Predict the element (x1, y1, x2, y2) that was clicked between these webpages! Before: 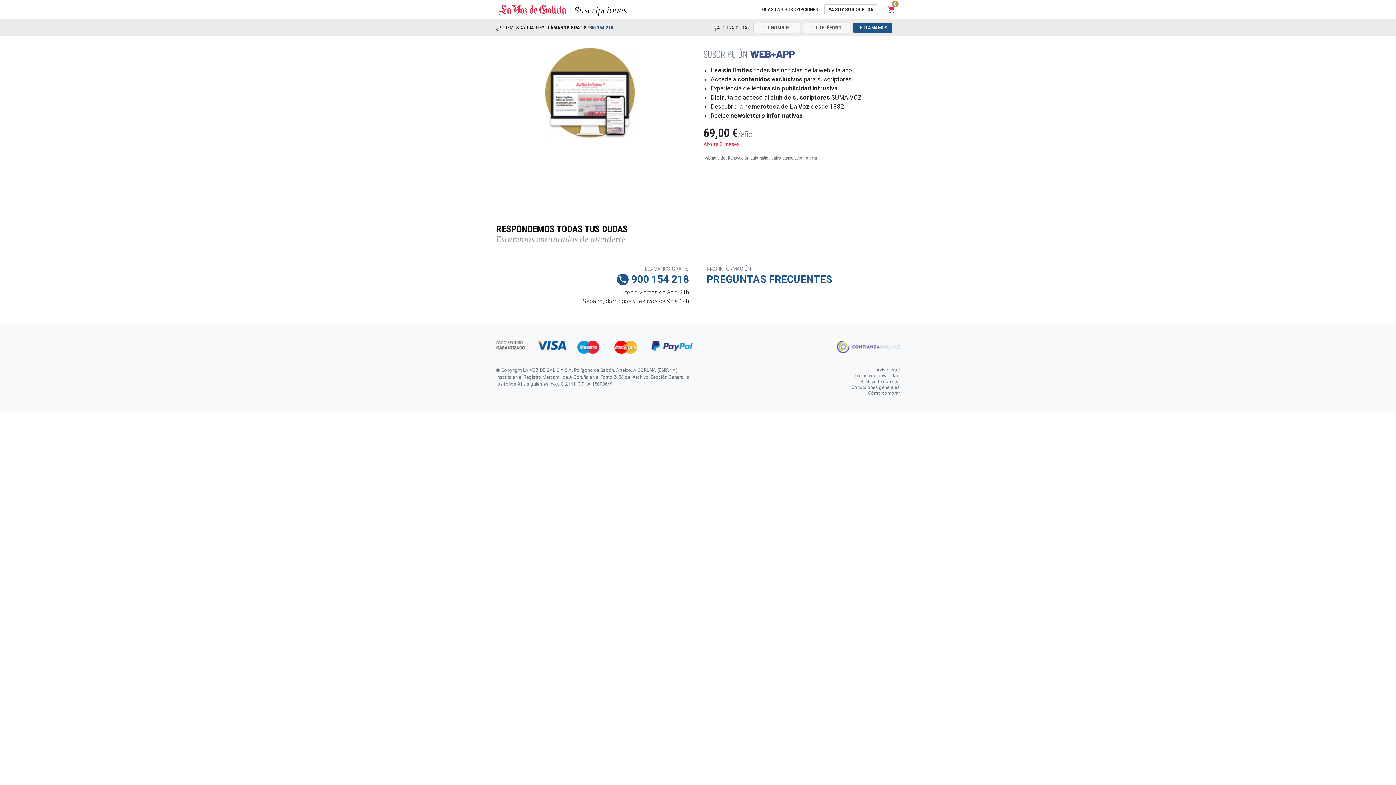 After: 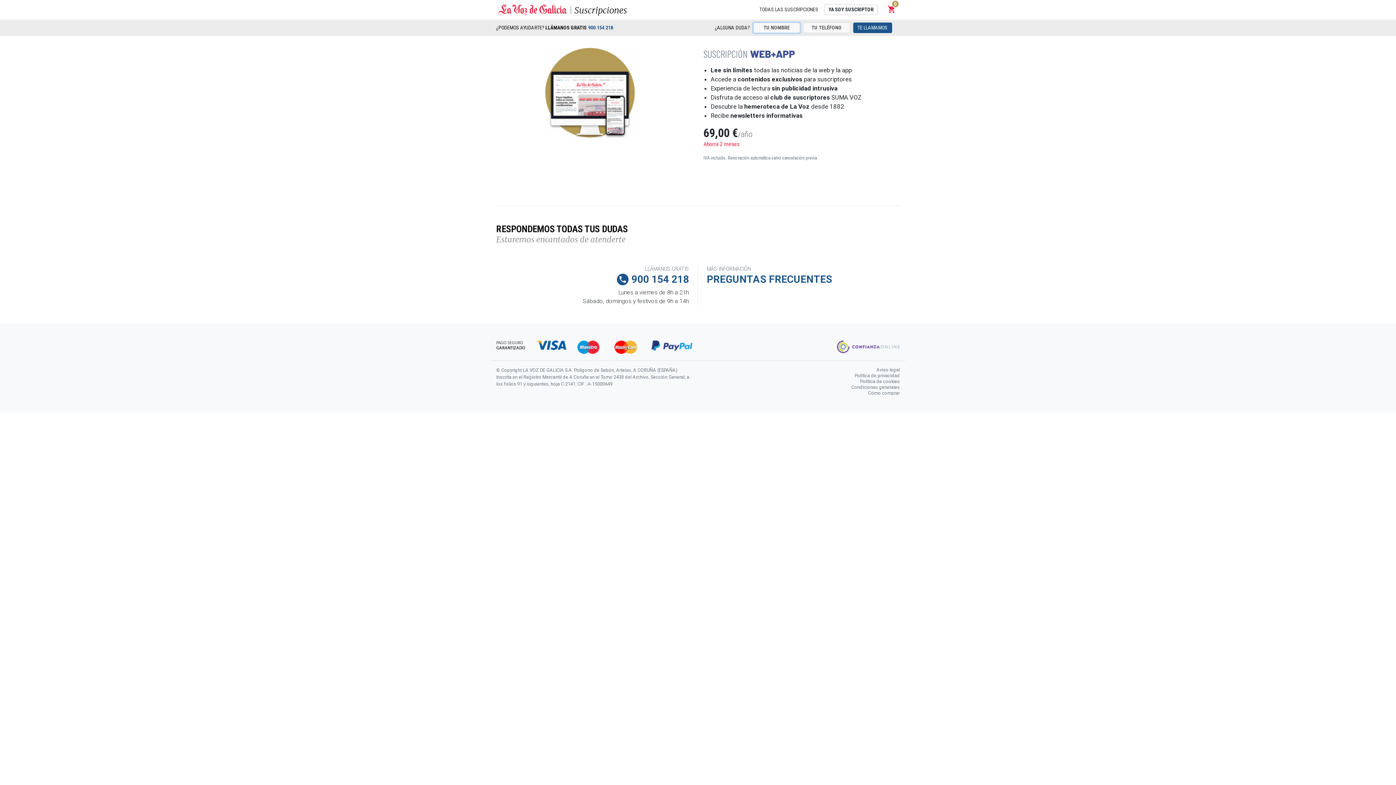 Action: bbox: (853, 22, 892, 33) label: TE LLAMAMOS